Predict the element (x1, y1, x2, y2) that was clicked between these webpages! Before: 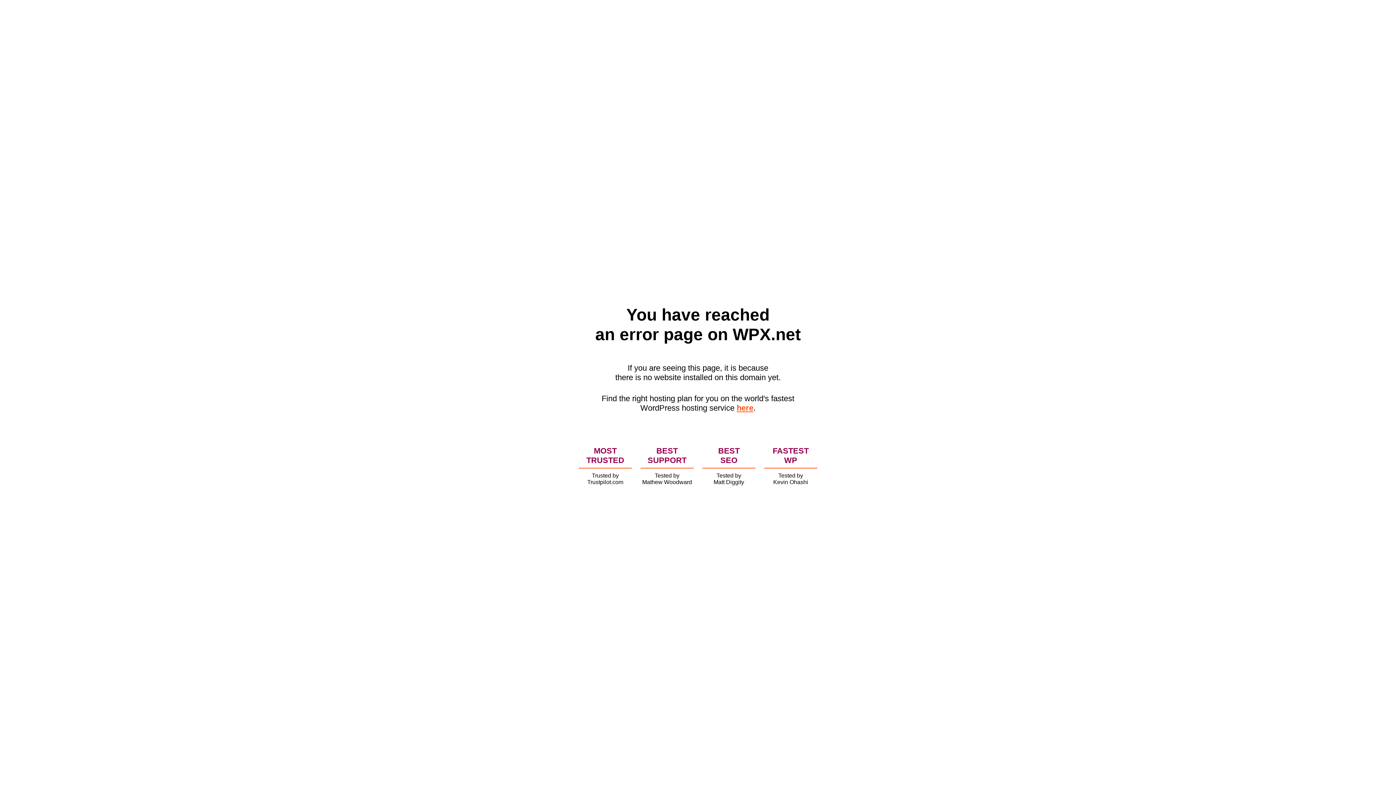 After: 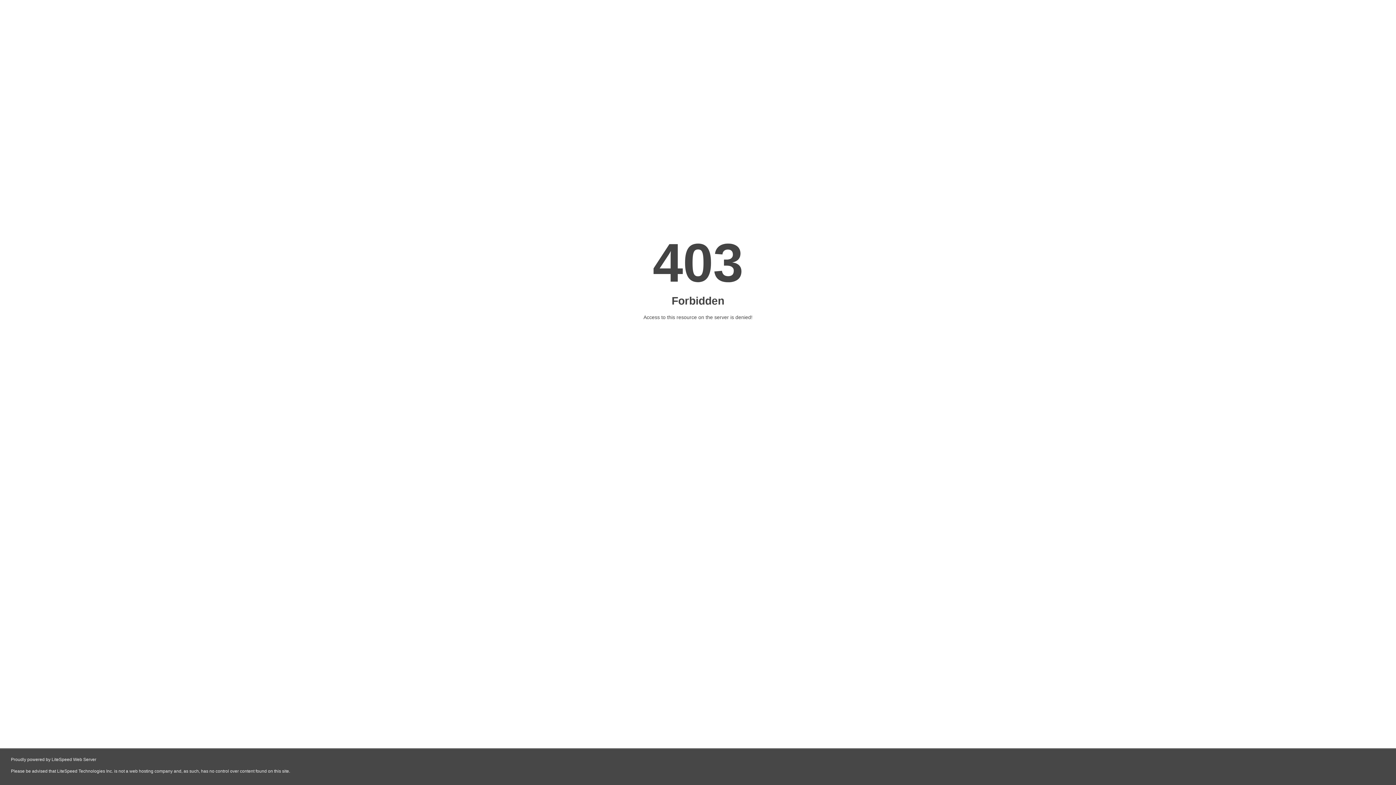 Action: bbox: (736, 403, 753, 412) label: here